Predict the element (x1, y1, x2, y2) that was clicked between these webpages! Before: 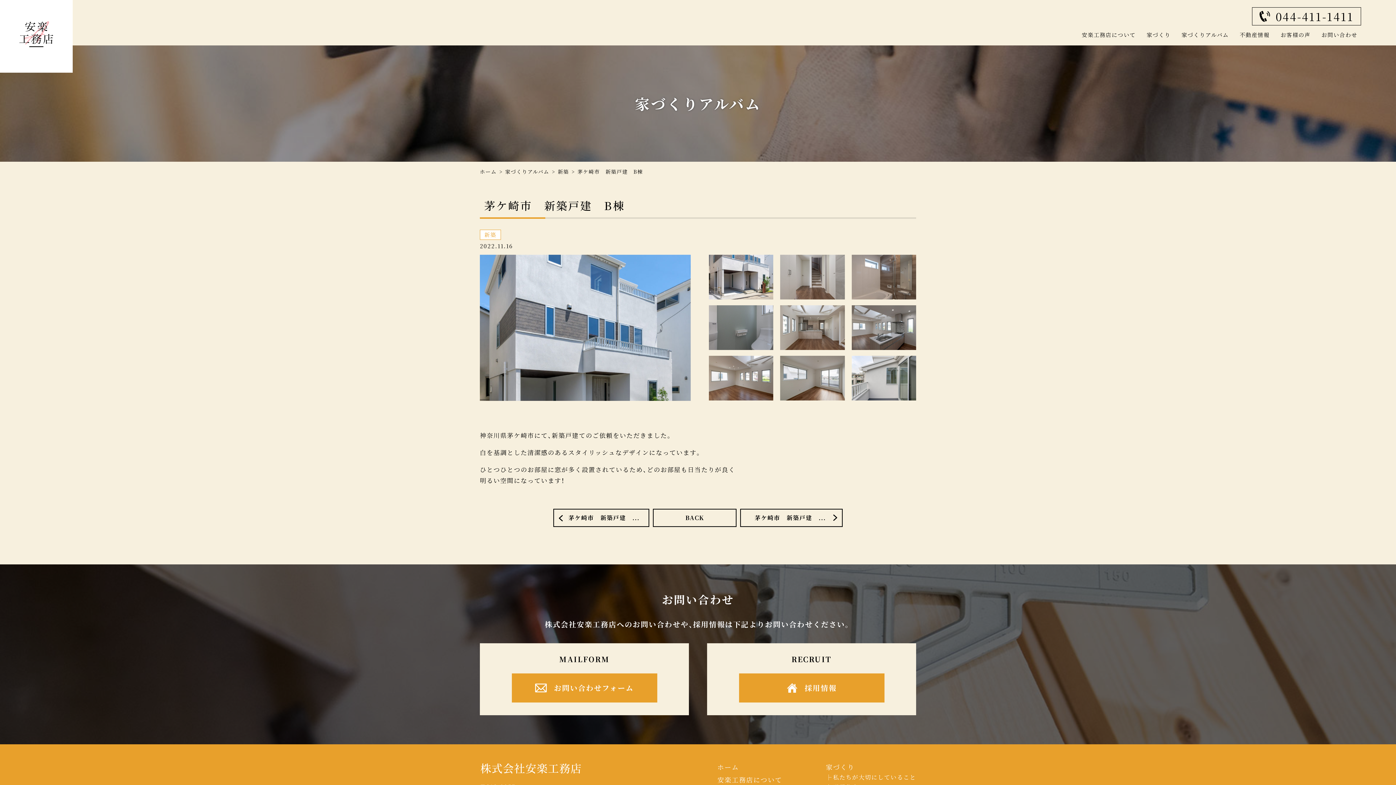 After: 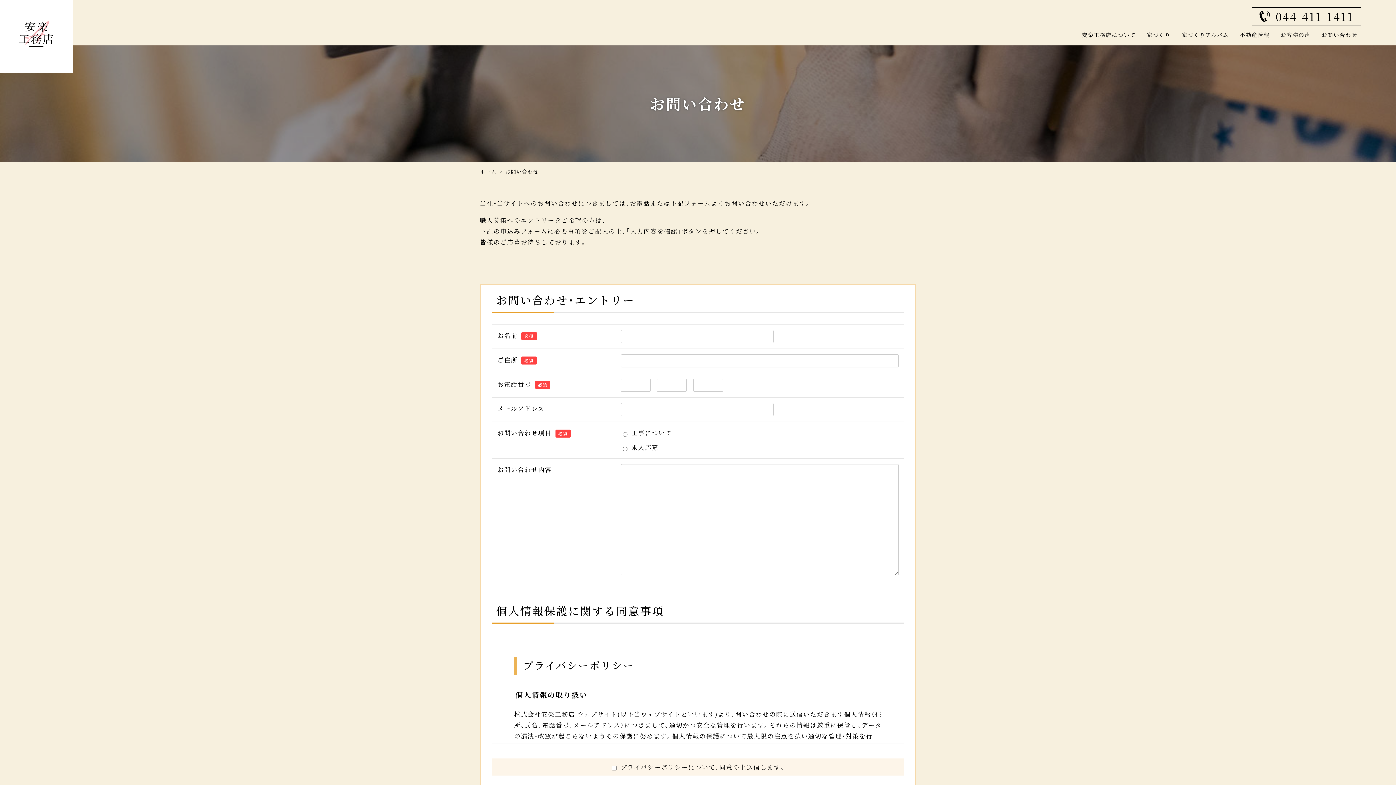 Action: label: お問い合わせフォーム bbox: (511, 673, 657, 703)